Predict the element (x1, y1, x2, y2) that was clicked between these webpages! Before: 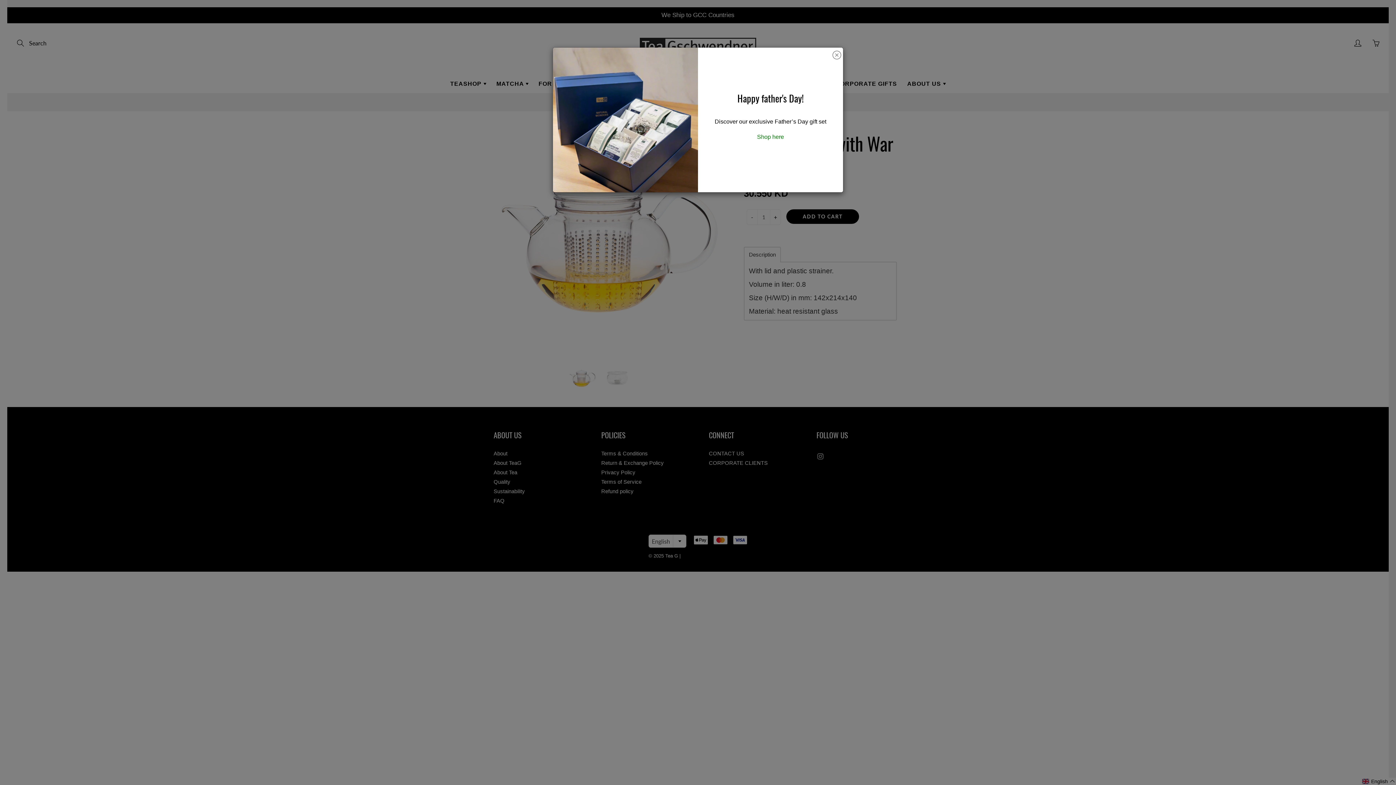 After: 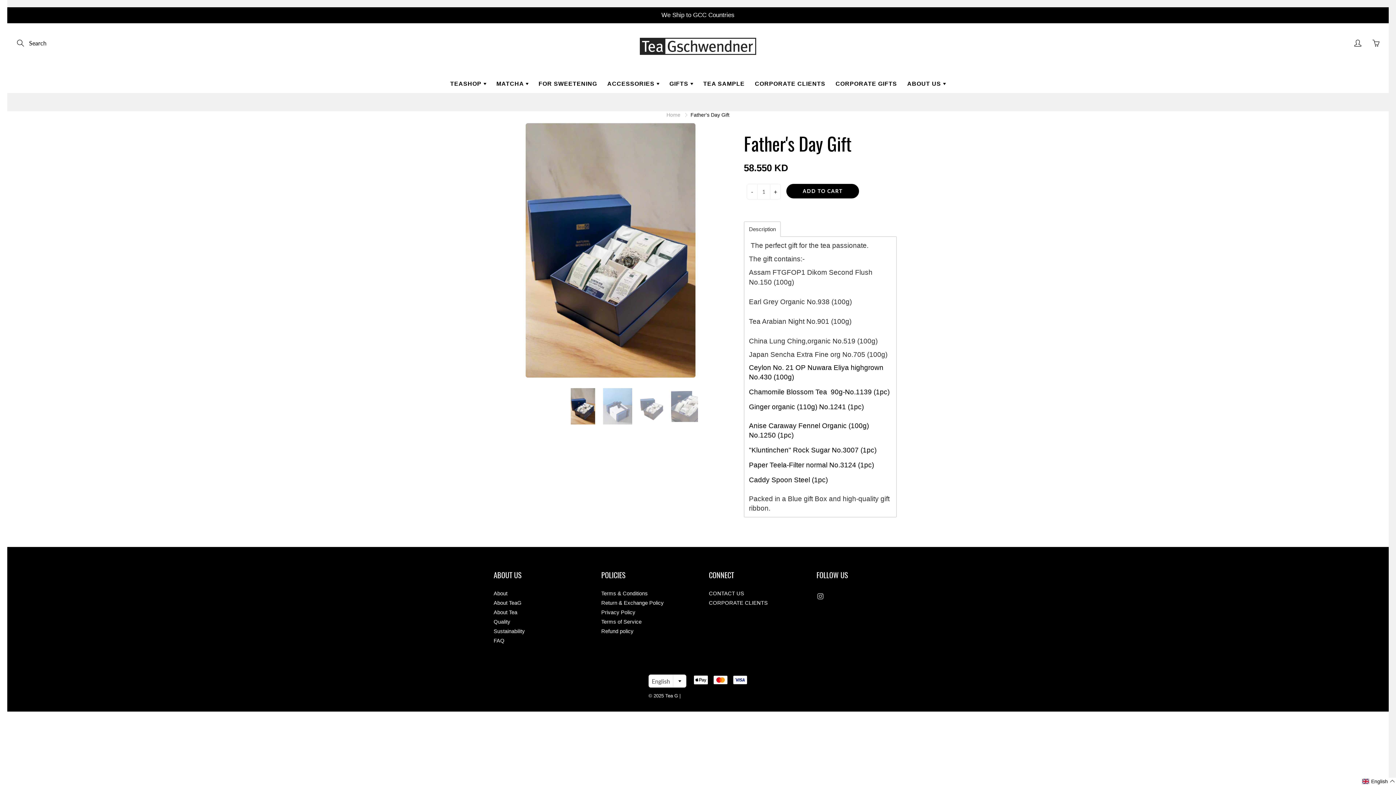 Action: label: Shop here bbox: (757, 133, 784, 140)